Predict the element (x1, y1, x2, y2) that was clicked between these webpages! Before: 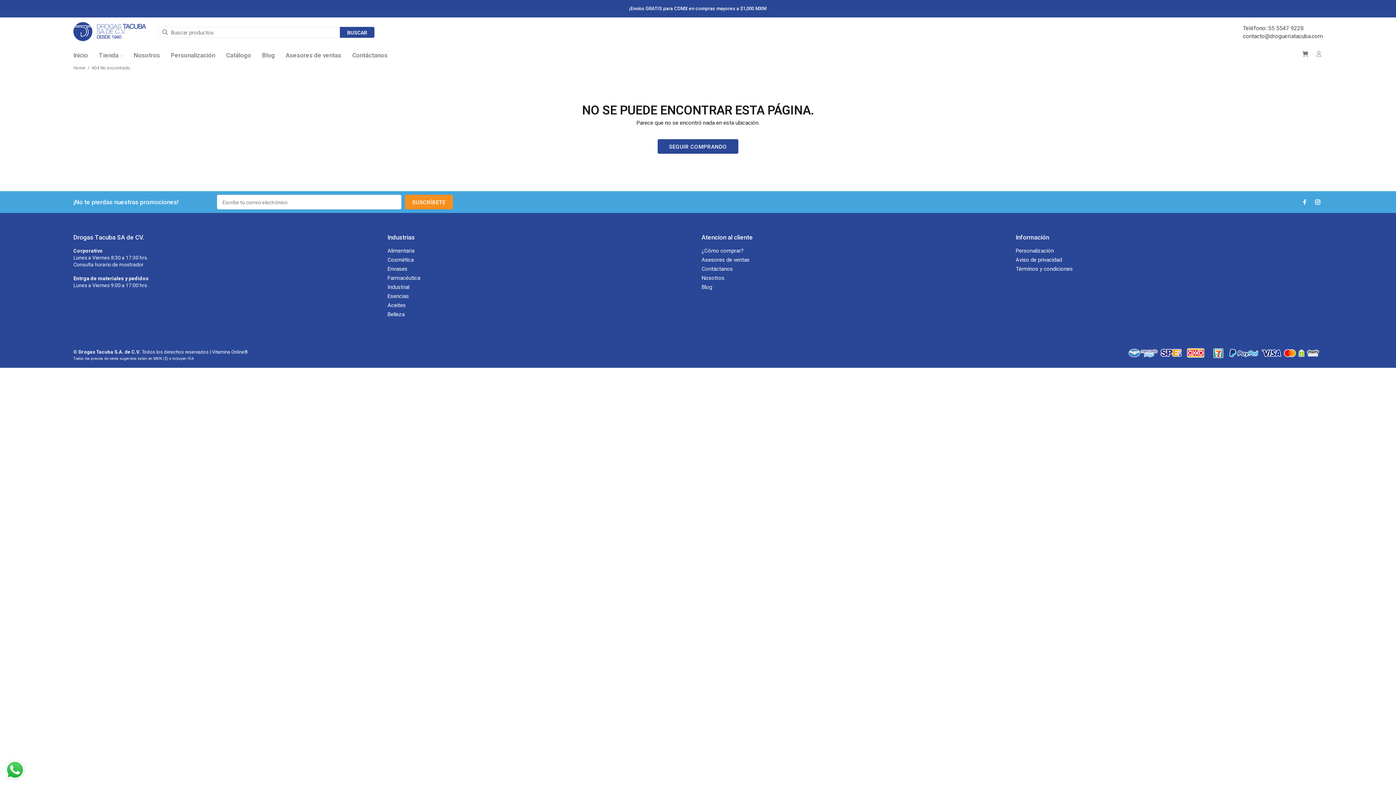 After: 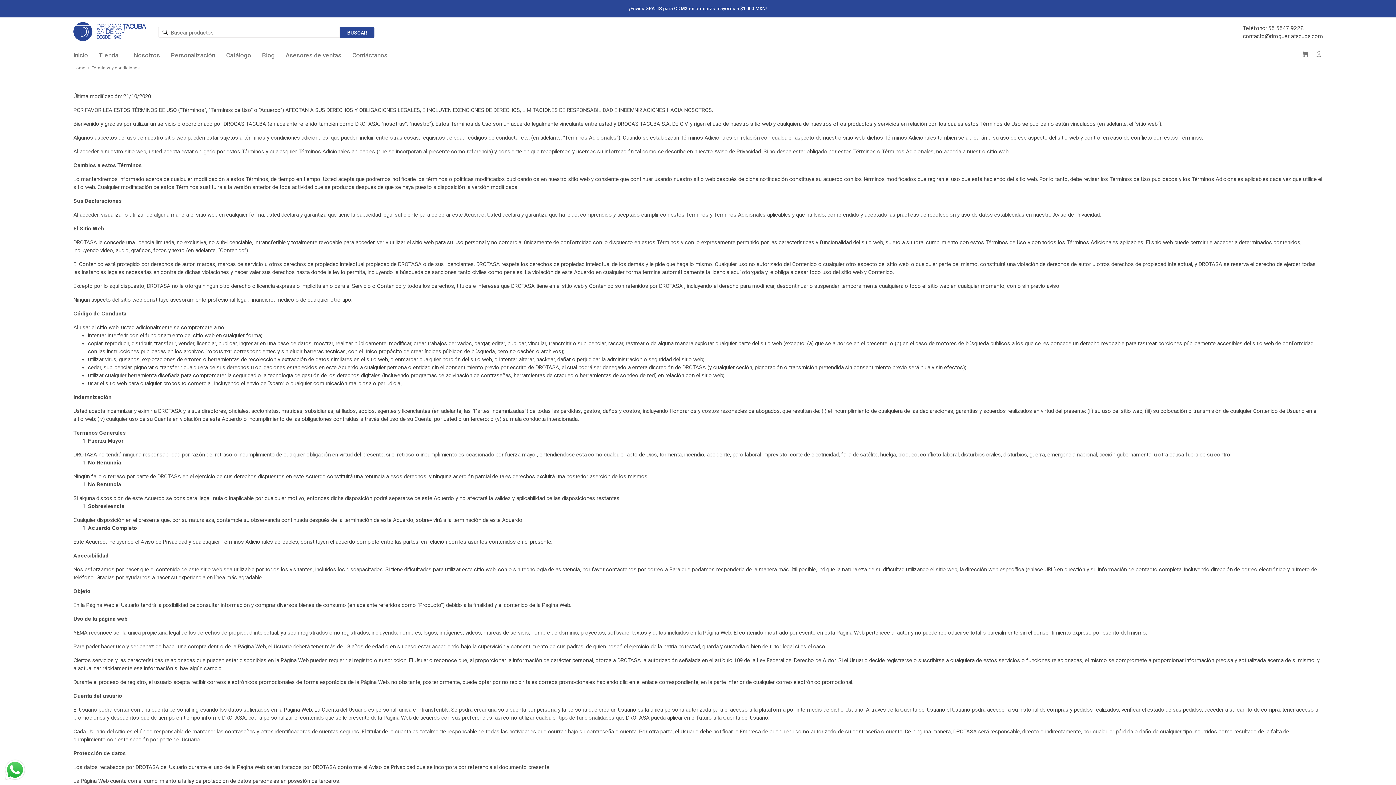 Action: label: Términos y condiciones bbox: (1016, 264, 1073, 273)